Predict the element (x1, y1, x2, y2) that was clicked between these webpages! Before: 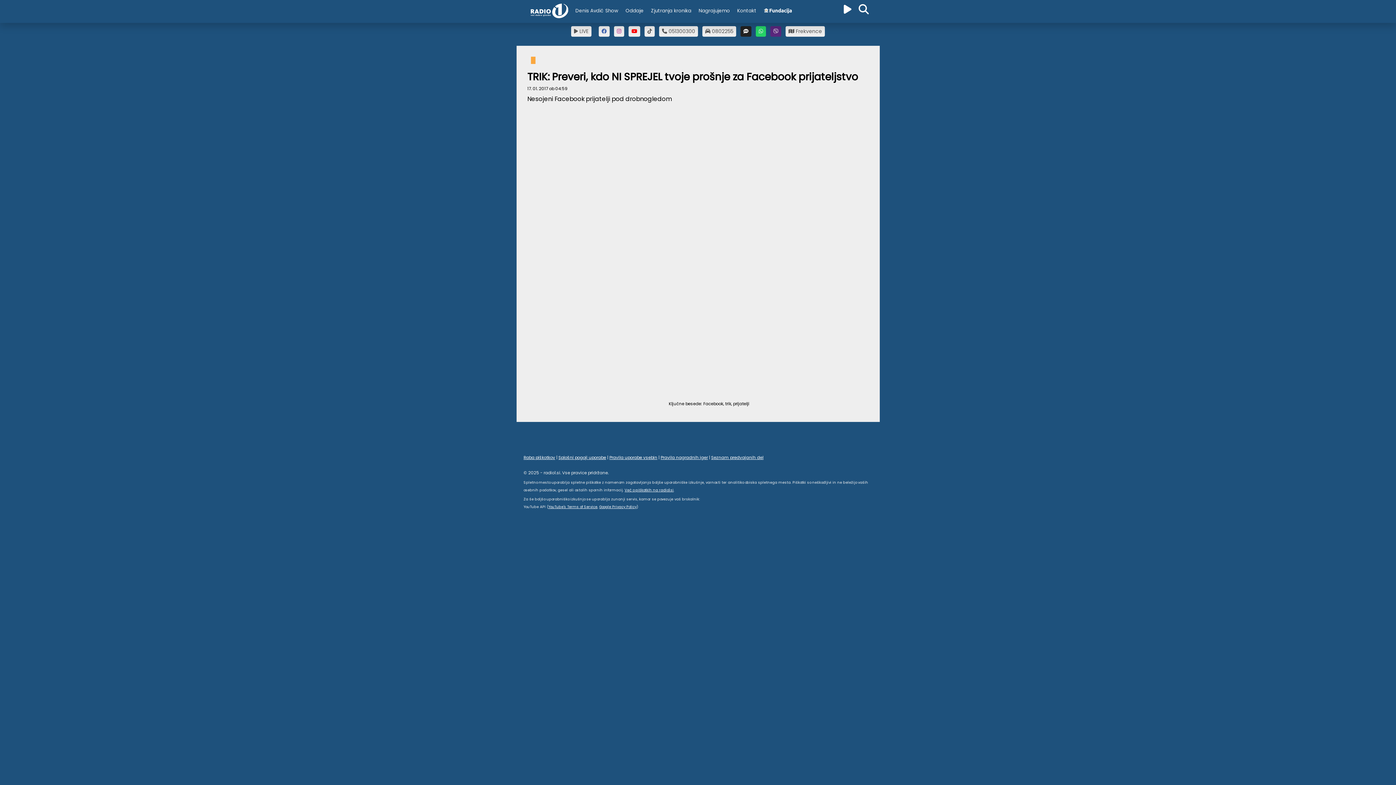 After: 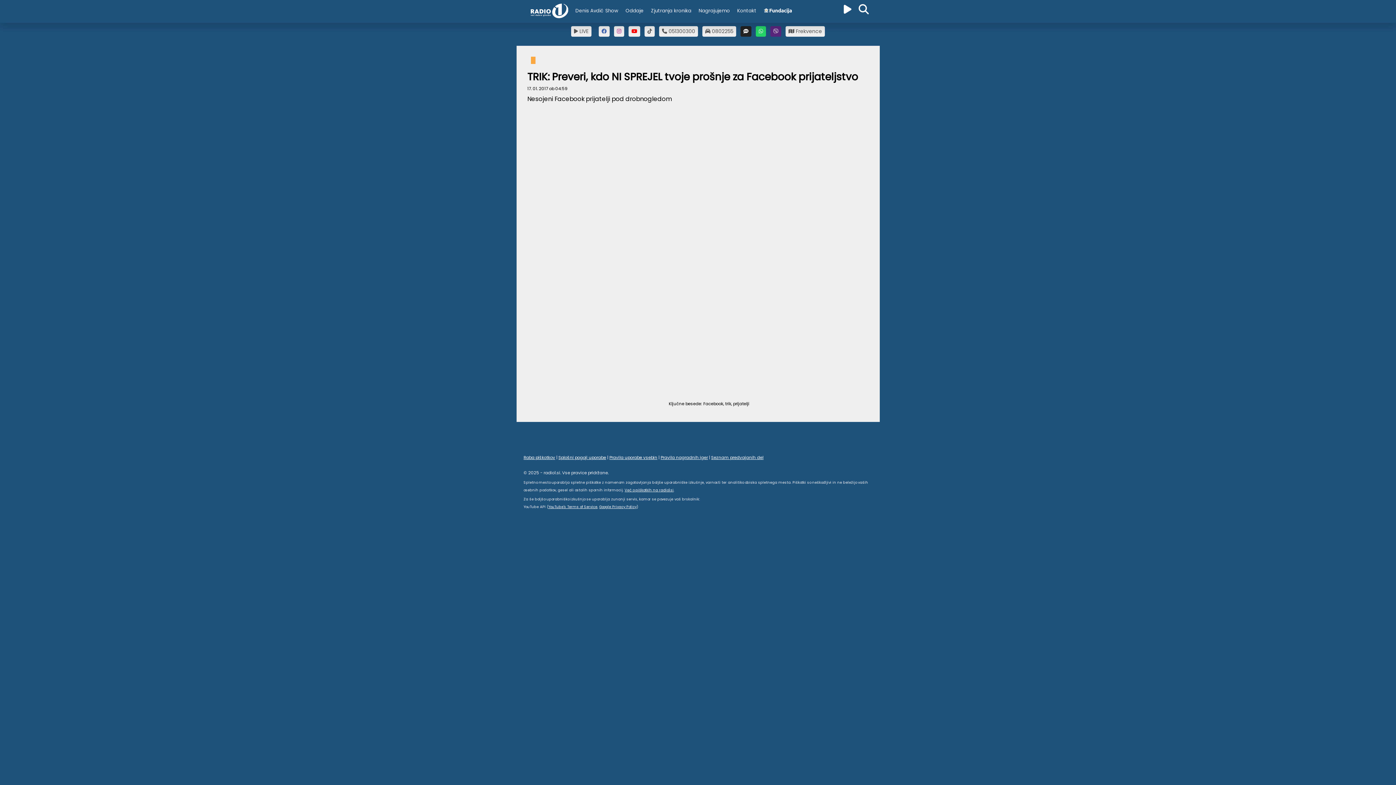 Action: bbox: (770, 26, 781, 36)